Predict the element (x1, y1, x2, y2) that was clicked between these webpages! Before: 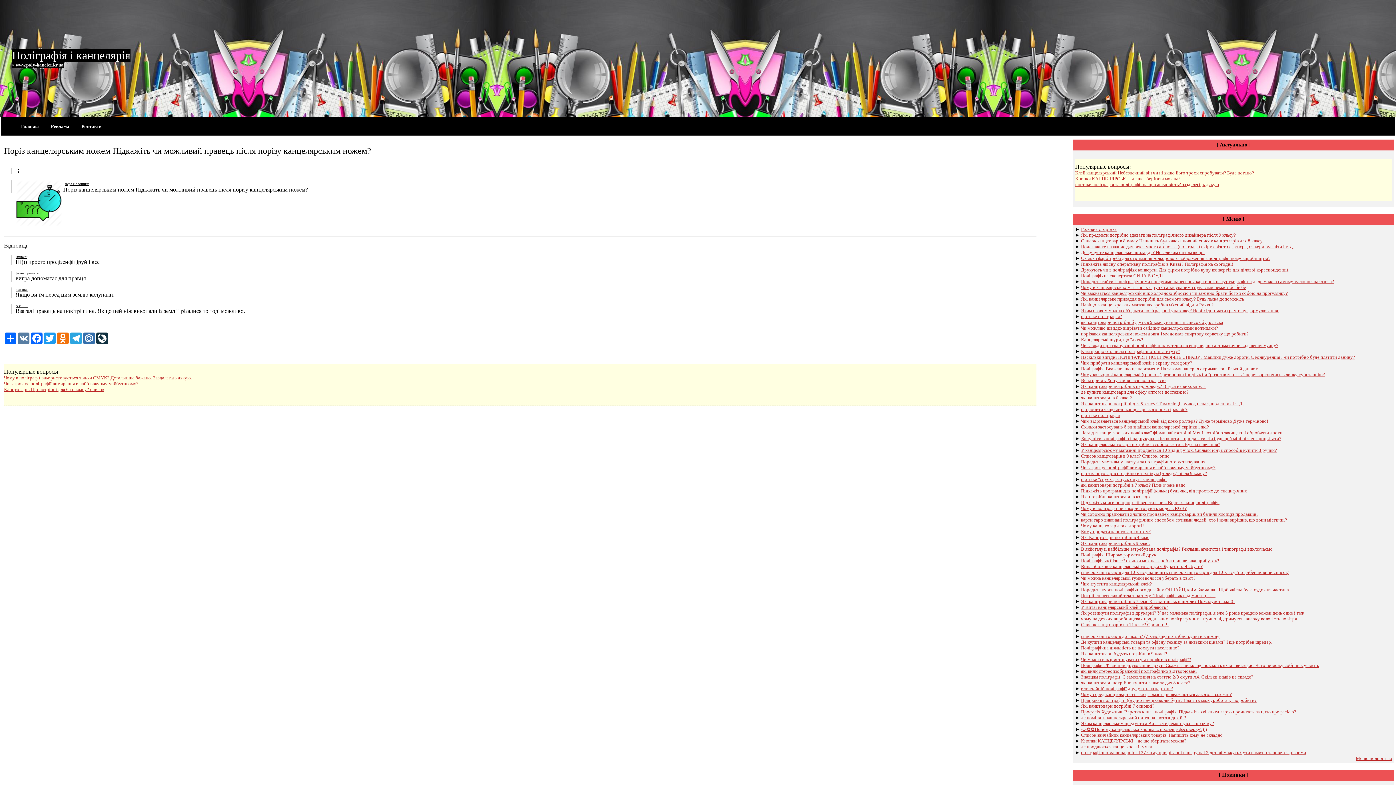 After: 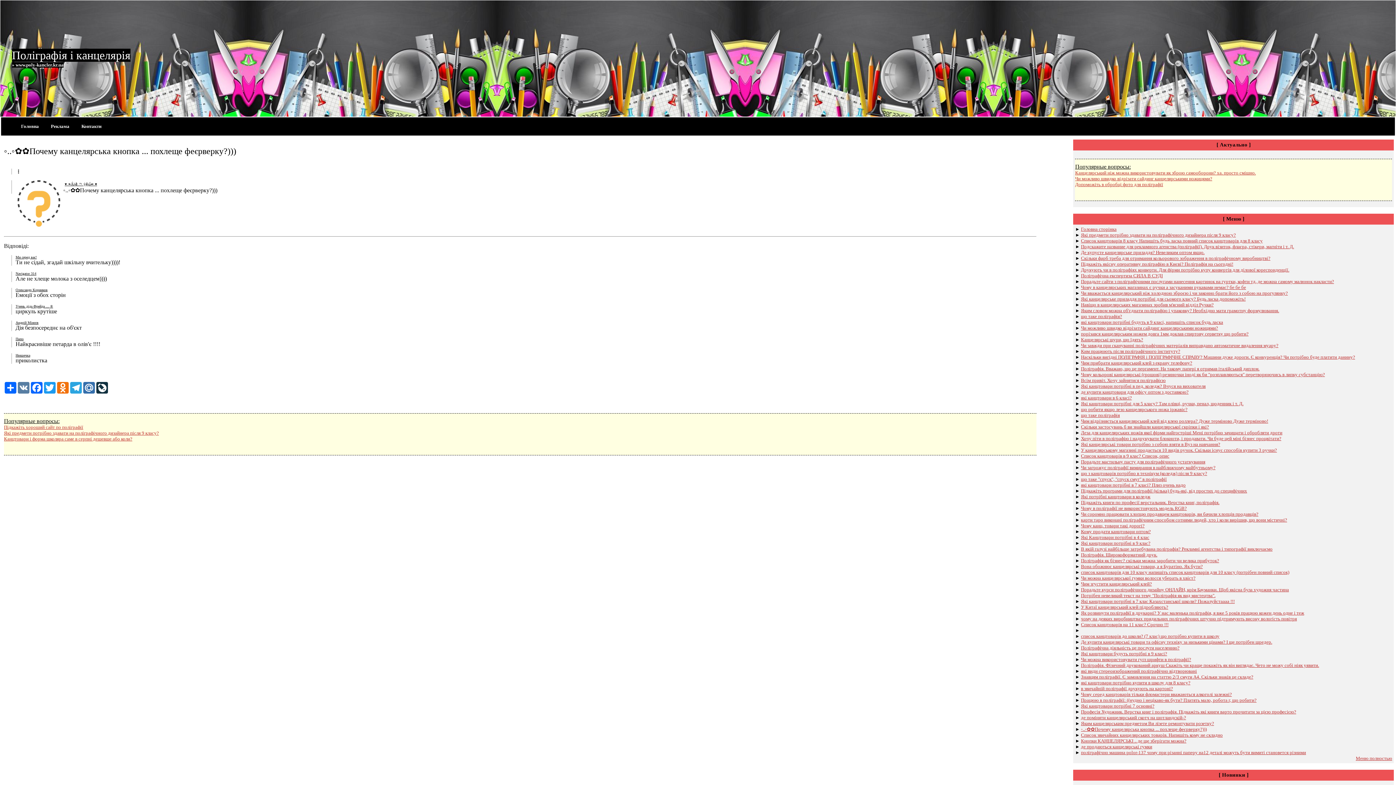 Action: bbox: (1081, 726, 1207, 732) label: ◦..◦✿✿Почему канцелярська кнопка ... похлеще феєрверку?)))